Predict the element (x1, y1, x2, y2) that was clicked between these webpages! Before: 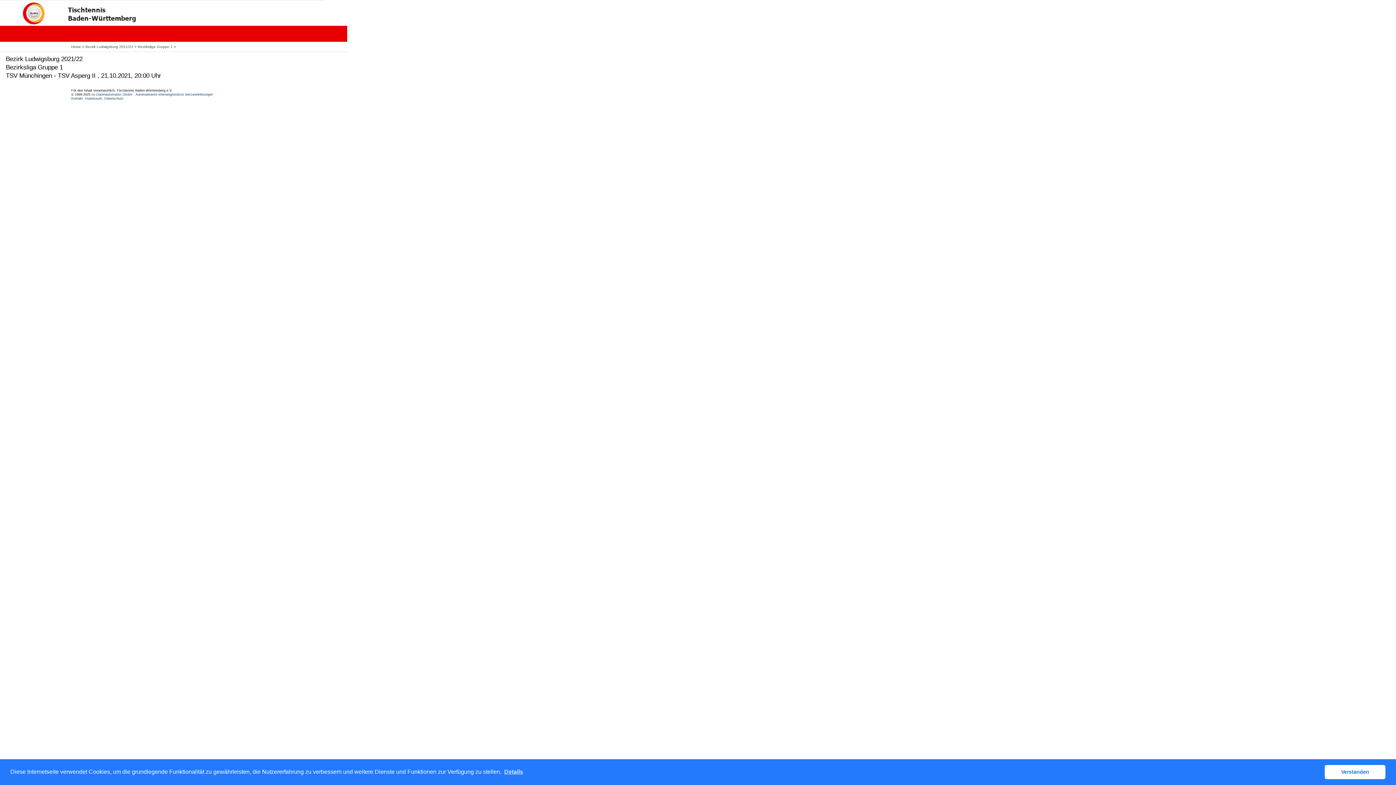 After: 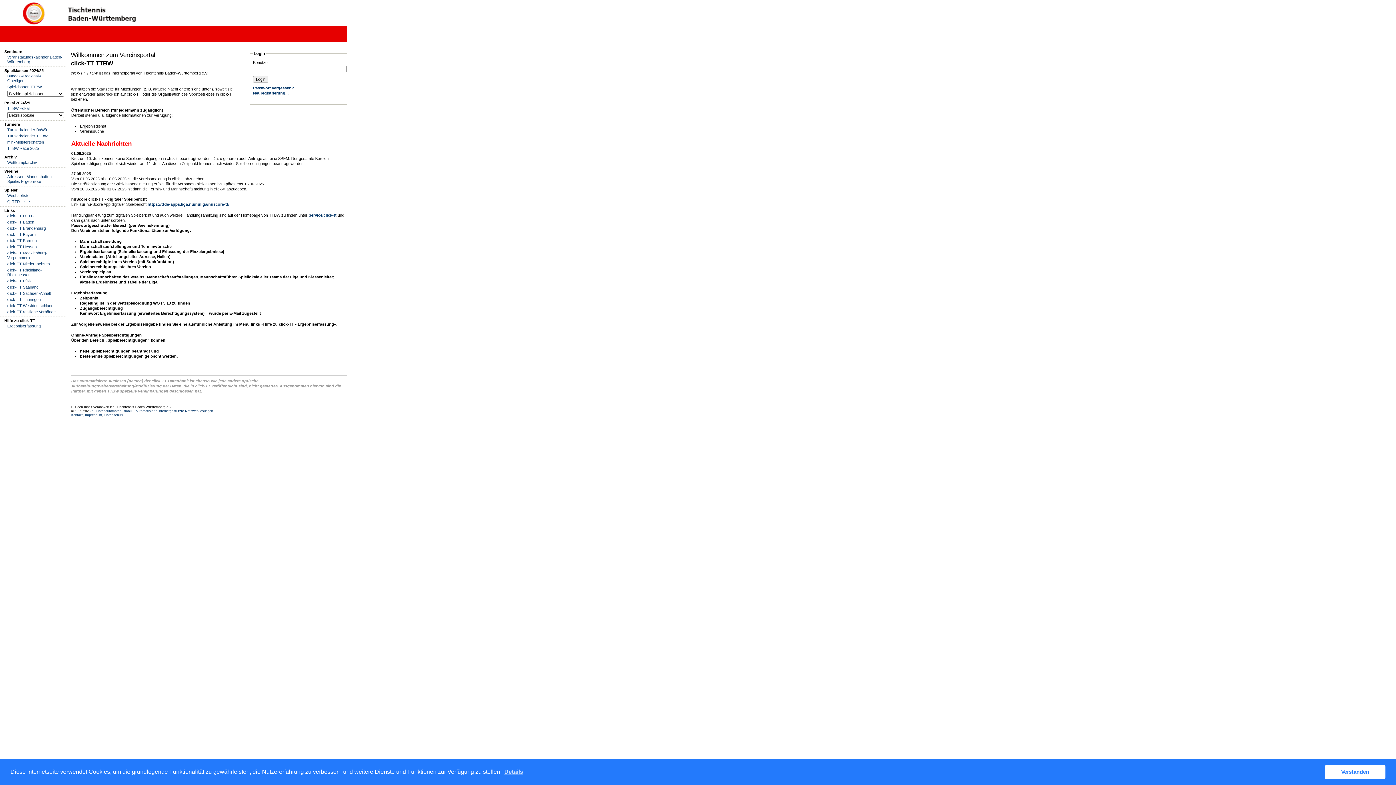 Action: bbox: (0, 20, 57, 25)